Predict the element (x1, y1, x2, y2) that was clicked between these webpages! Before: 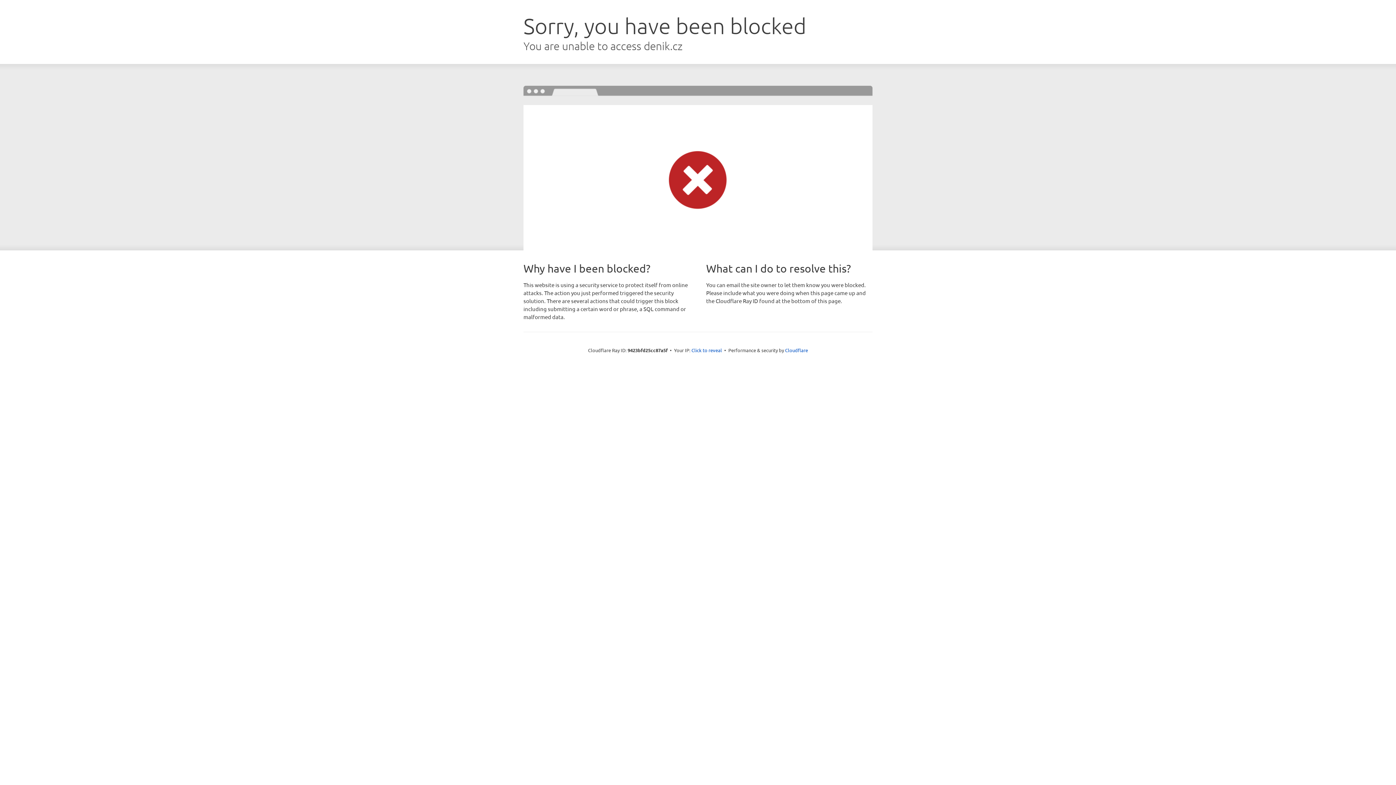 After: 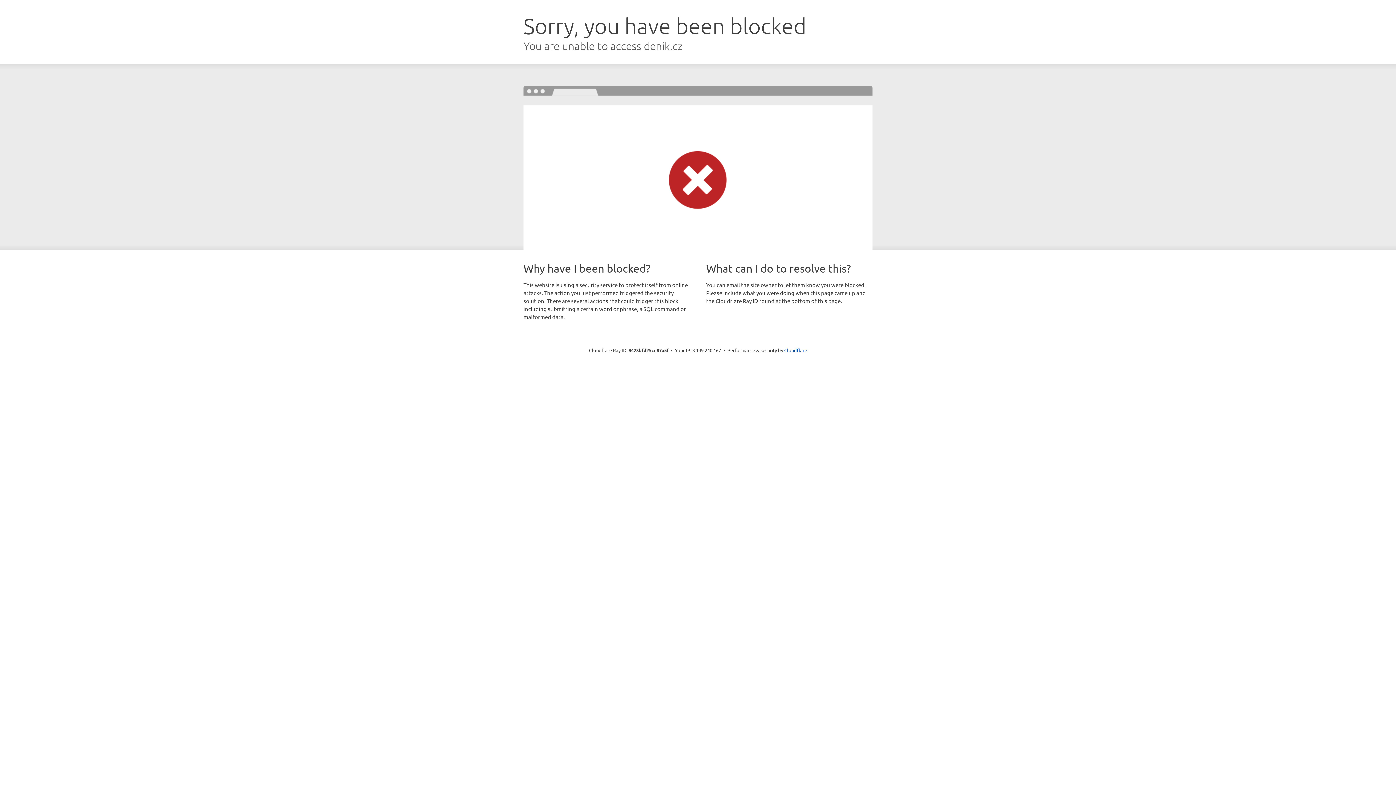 Action: bbox: (691, 346, 722, 353) label: Click to reveal